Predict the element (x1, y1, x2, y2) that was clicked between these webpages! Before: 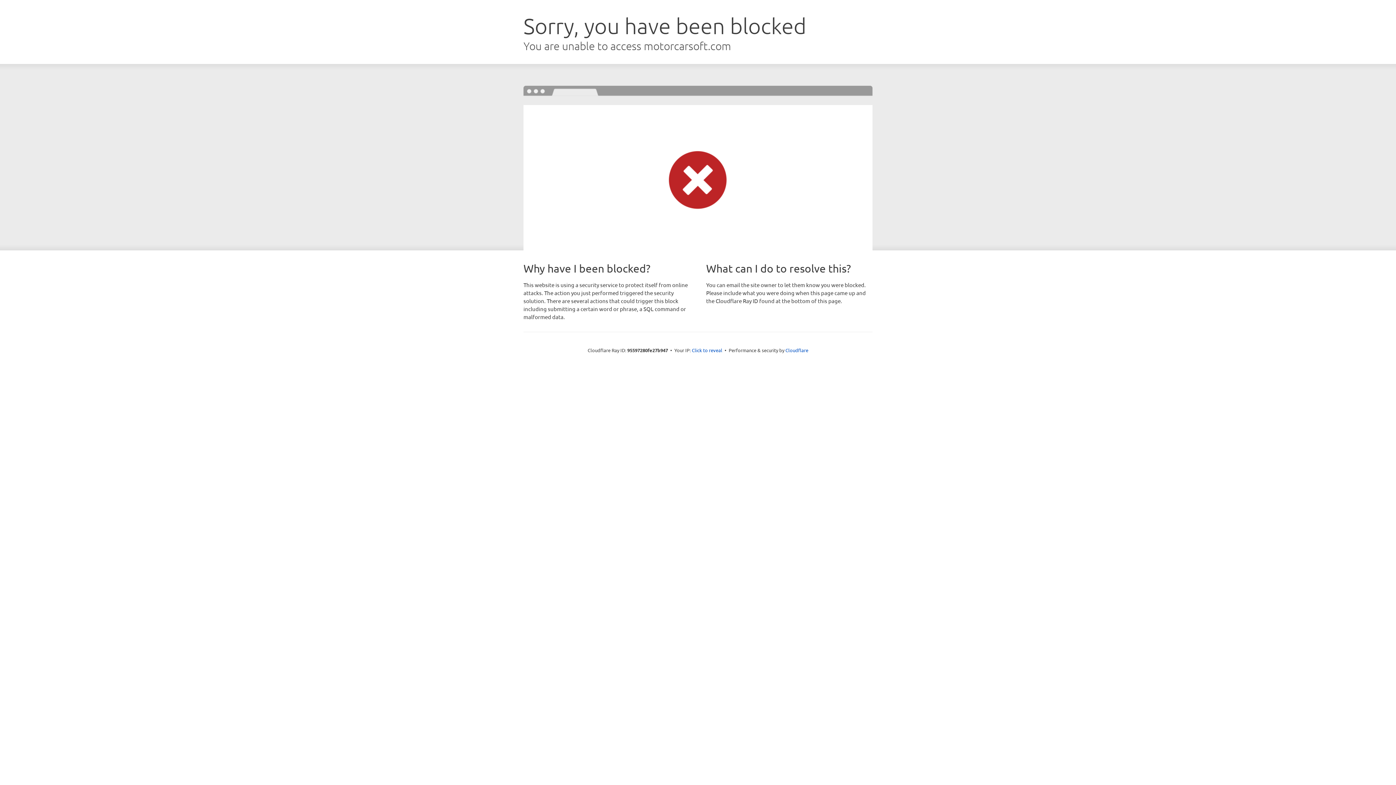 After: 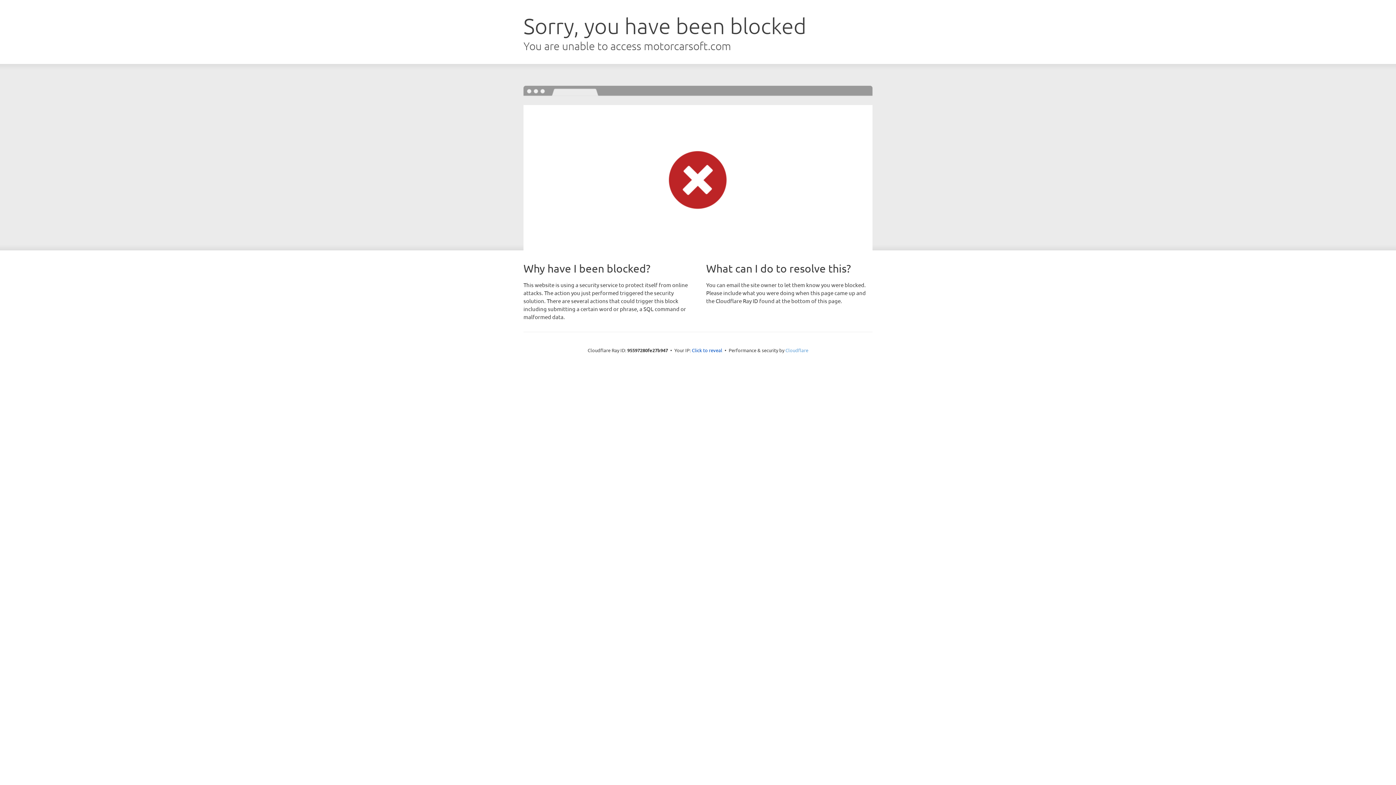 Action: label: Cloudflare bbox: (785, 347, 808, 353)